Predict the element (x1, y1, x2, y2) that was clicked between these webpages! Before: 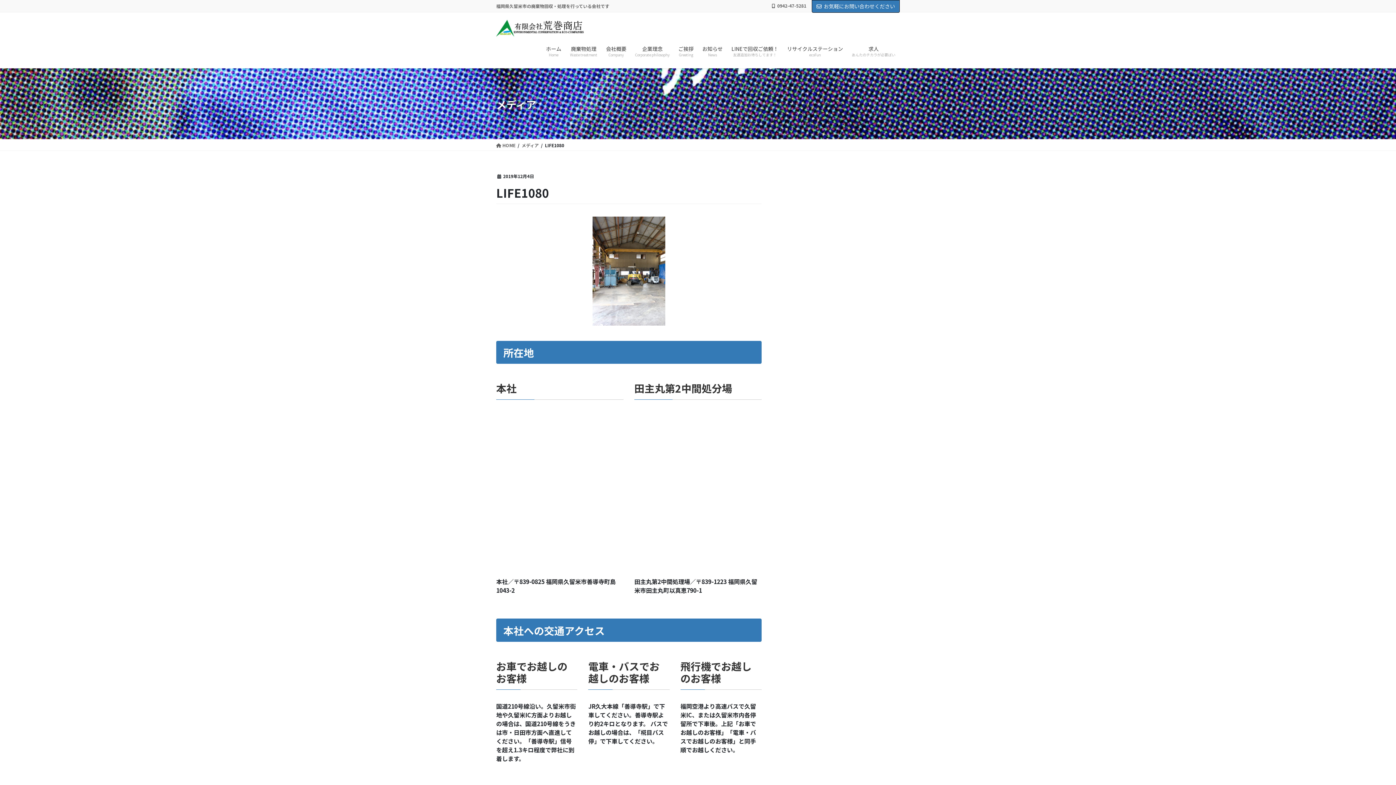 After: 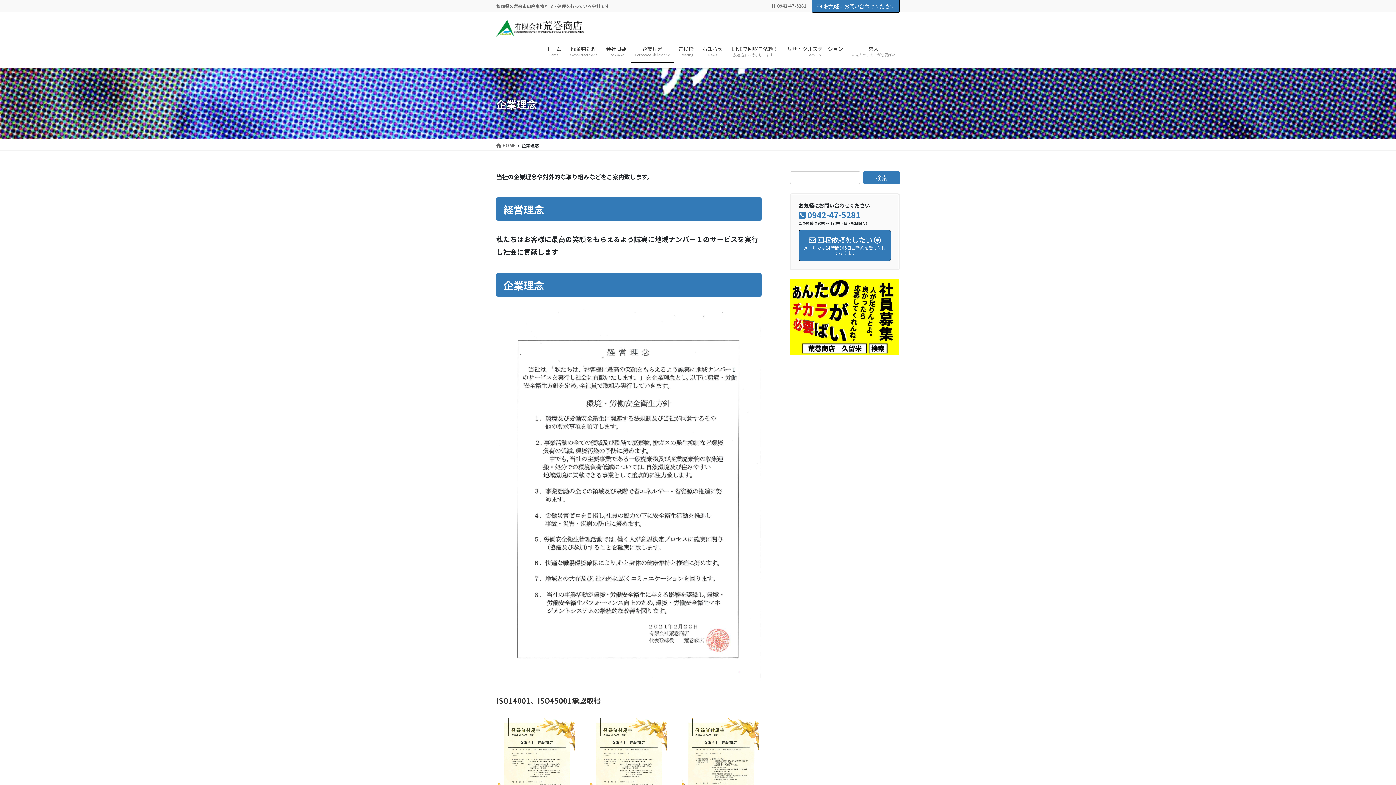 Action: bbox: (630, 40, 674, 62) label: 企業理念
Corporate philosophy